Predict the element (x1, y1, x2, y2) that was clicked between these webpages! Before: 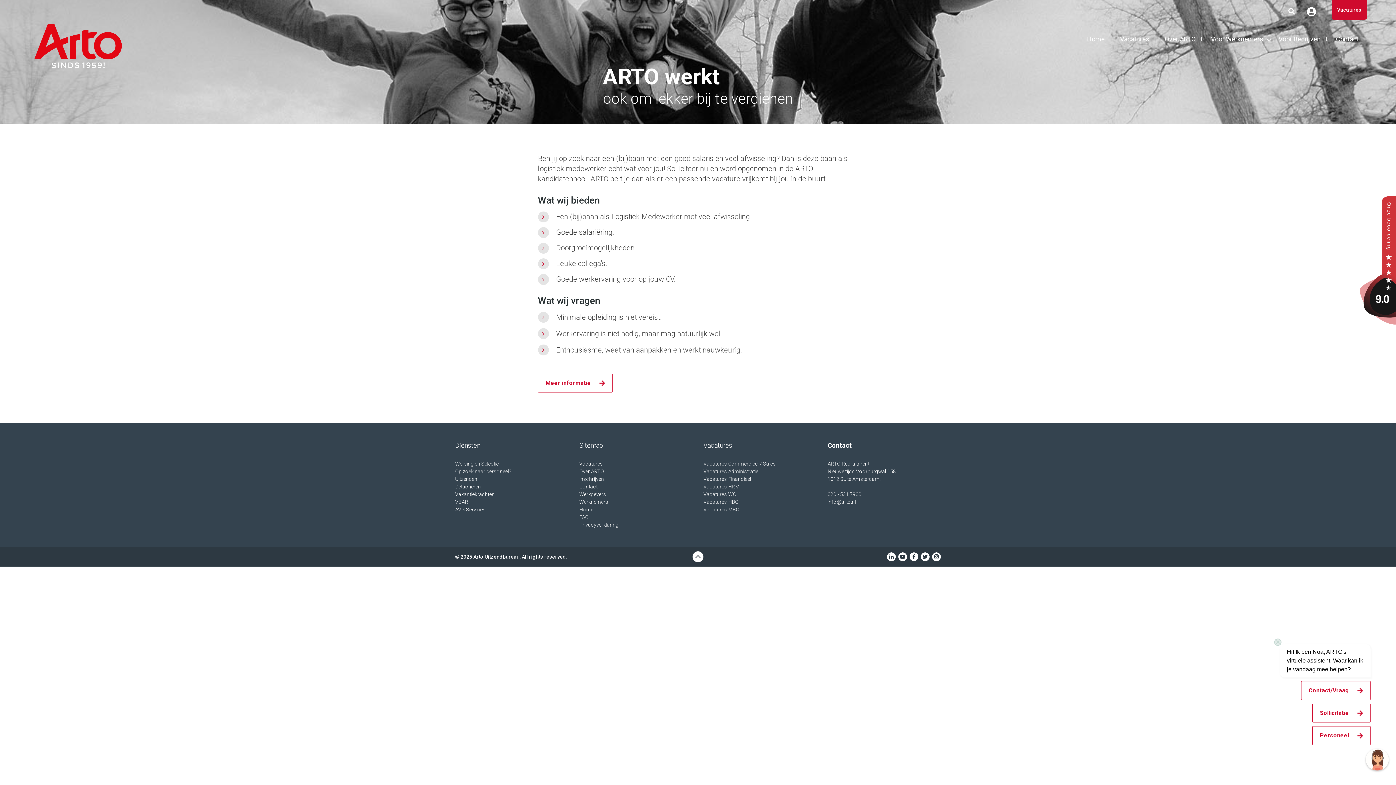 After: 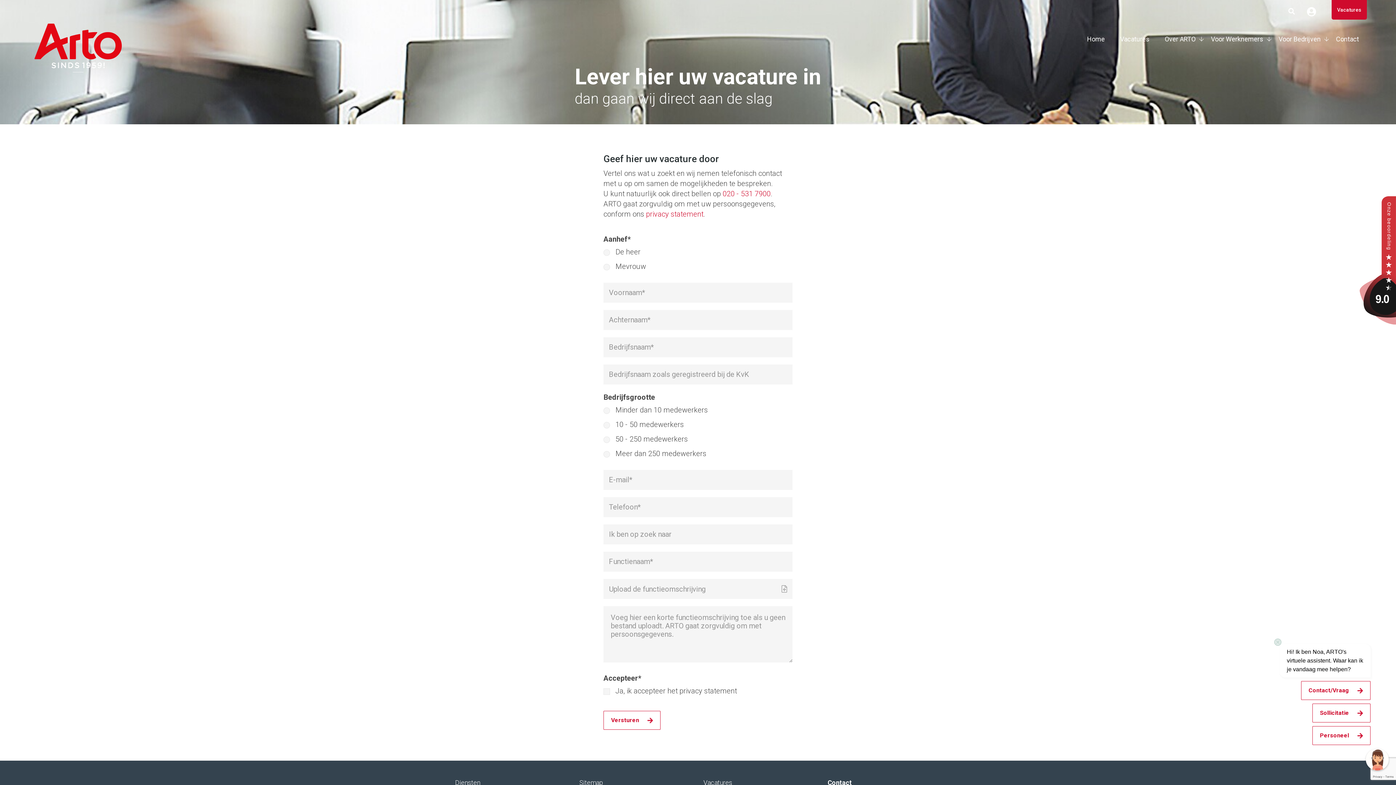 Action: bbox: (455, 468, 568, 475) label: Op zoek naar personeel?